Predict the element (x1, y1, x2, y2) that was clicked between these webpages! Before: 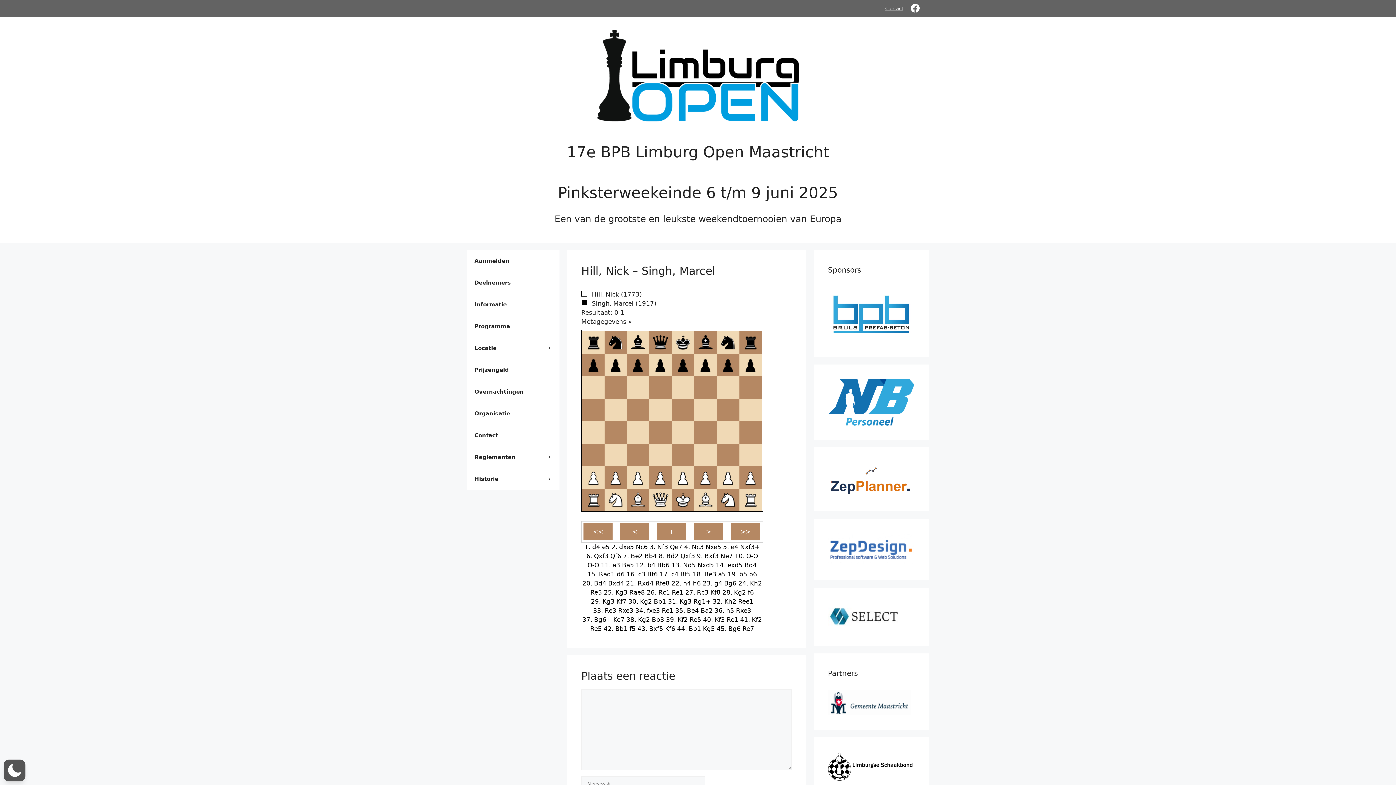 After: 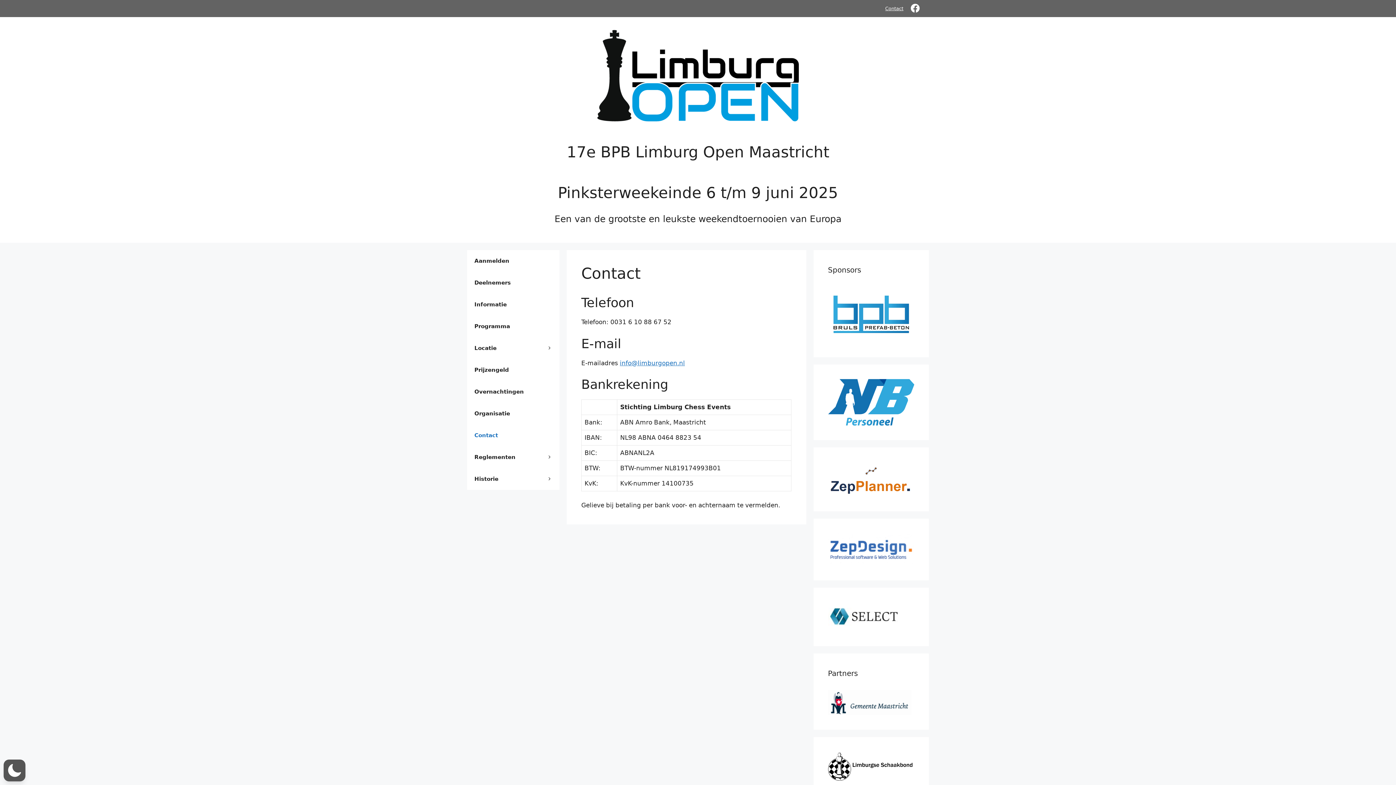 Action: label: Contact bbox: (885, 5, 903, 11)